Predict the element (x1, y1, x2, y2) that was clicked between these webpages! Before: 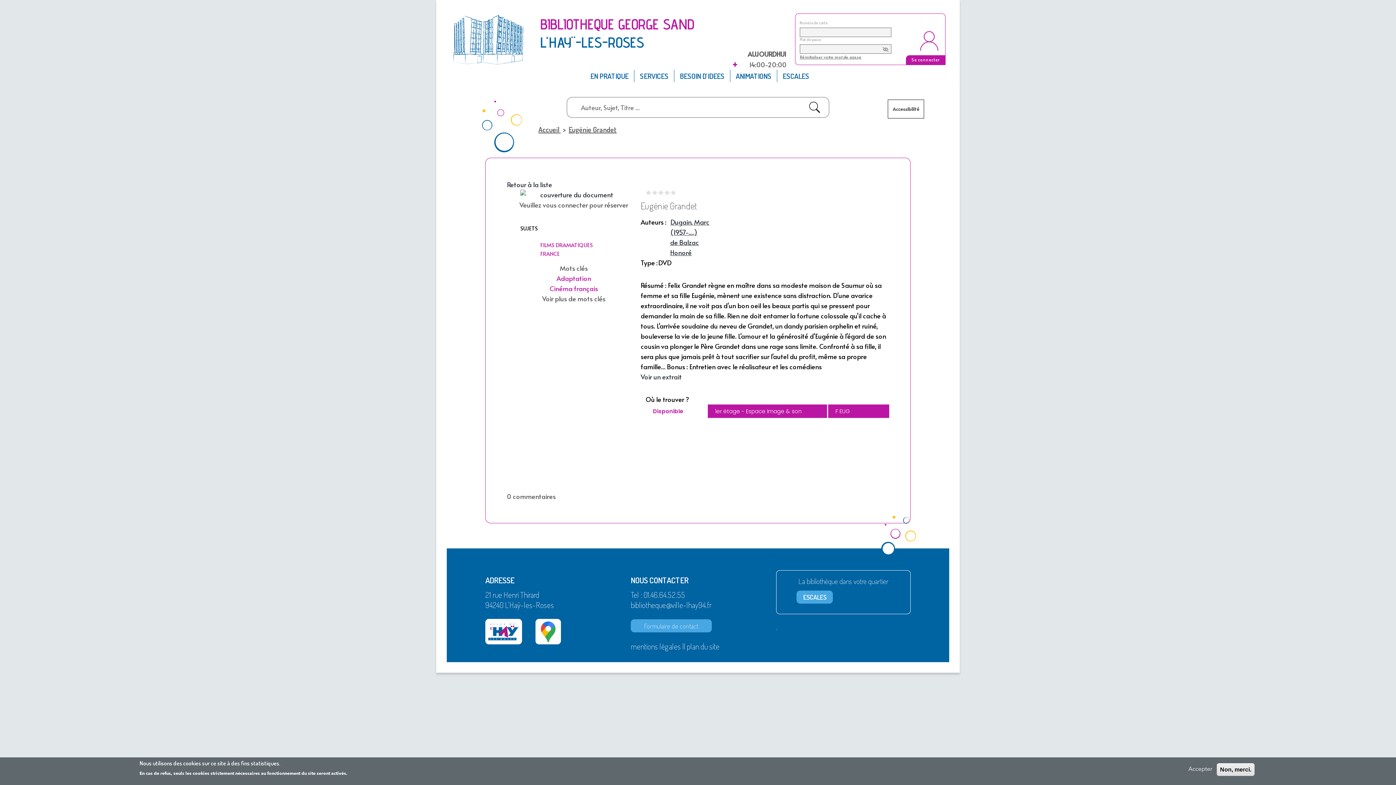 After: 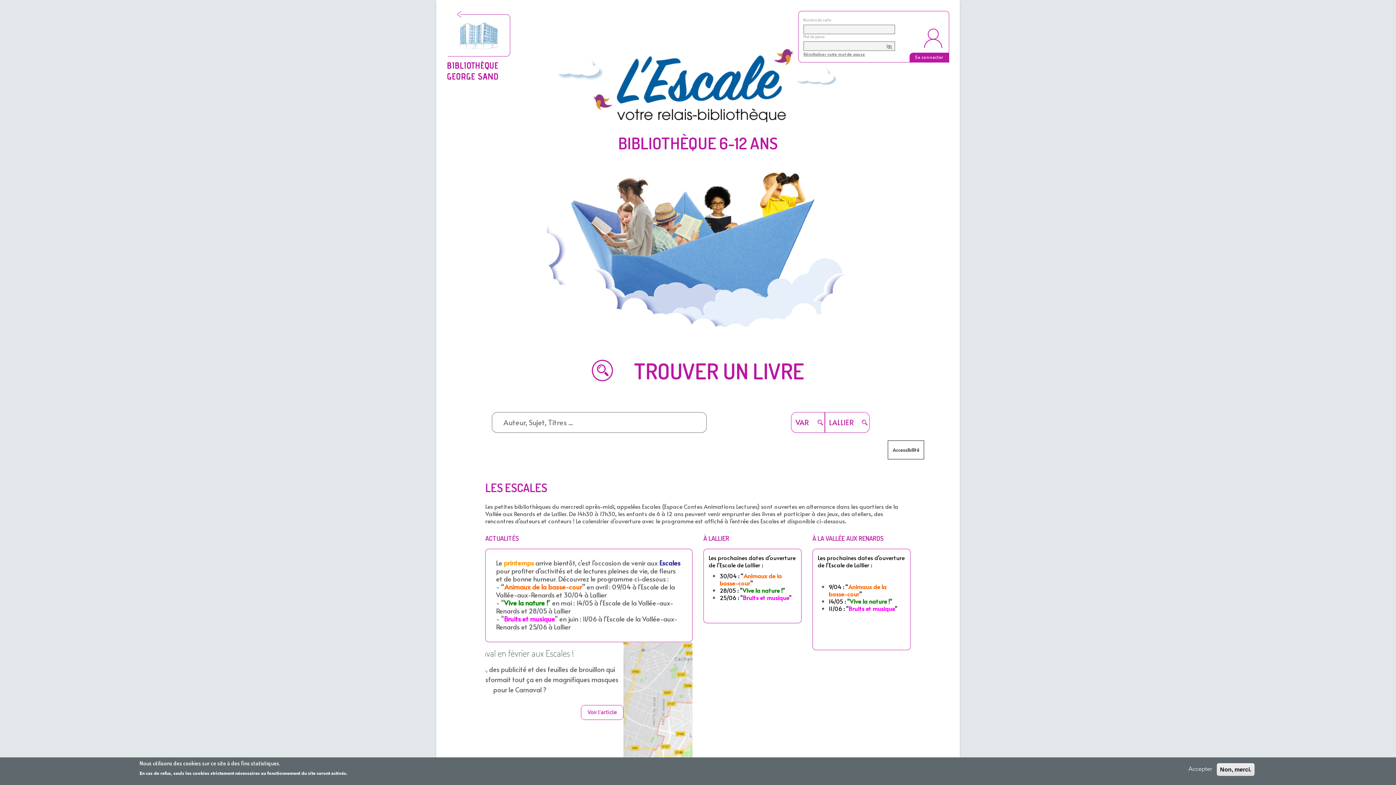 Action: label: ESCALES bbox: (777, 69, 811, 82)